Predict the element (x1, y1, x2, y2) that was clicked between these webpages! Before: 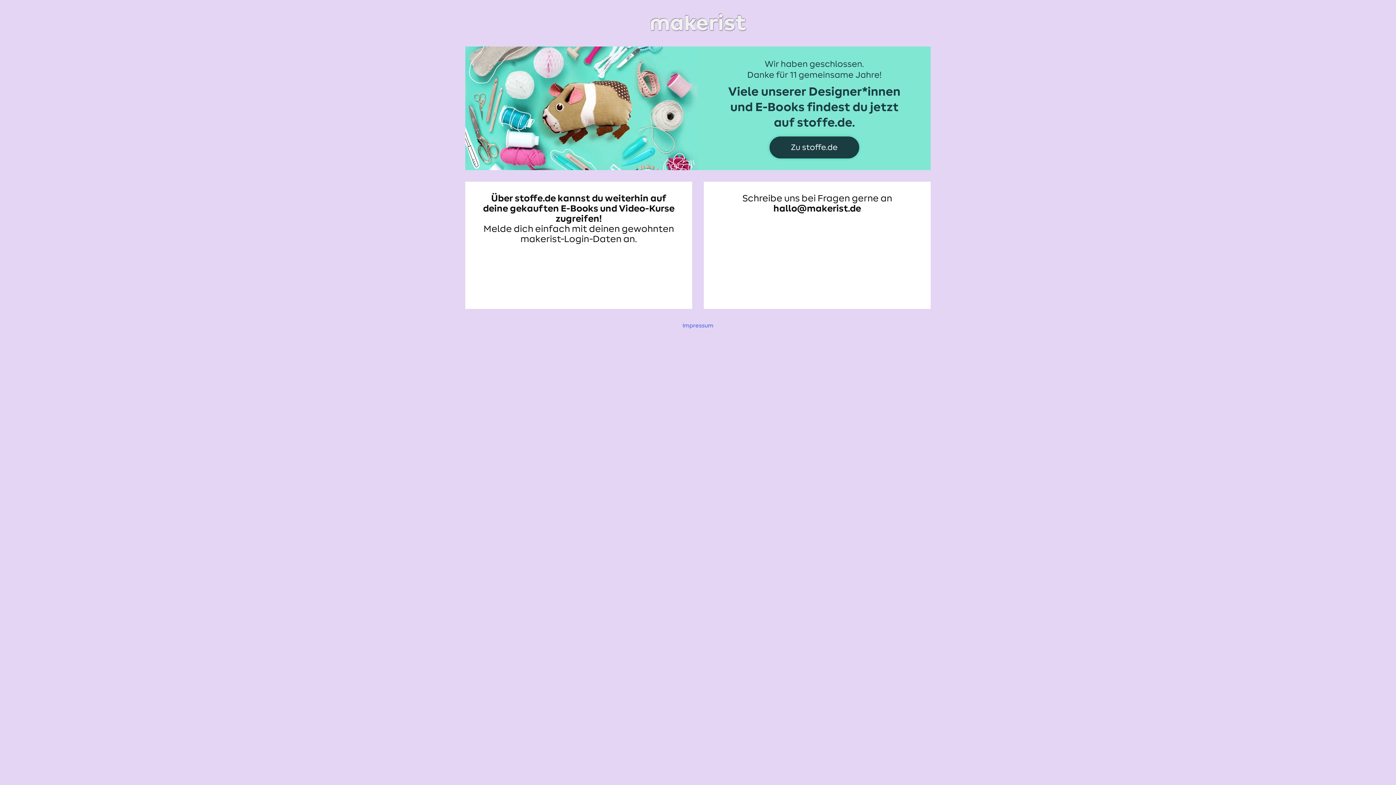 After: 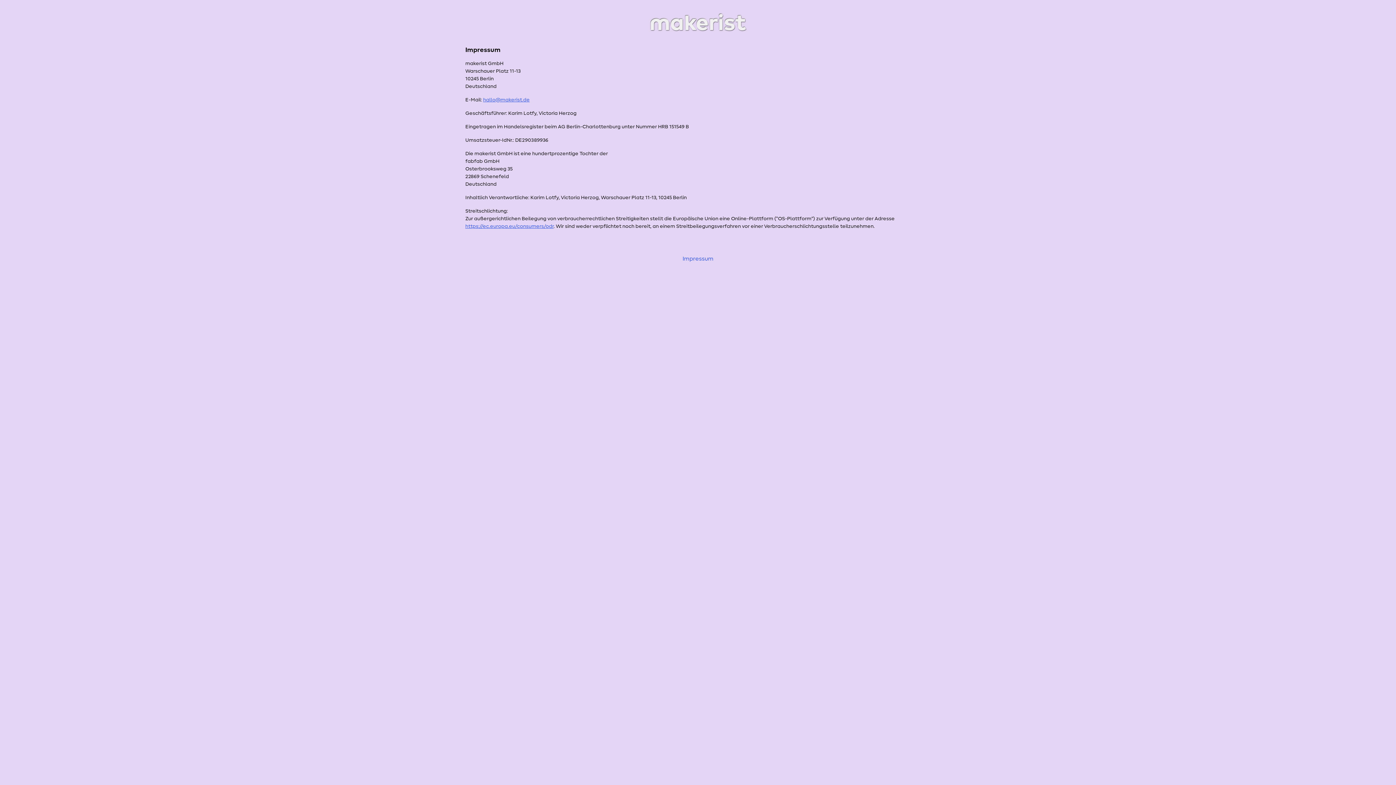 Action: bbox: (682, 322, 713, 328) label: Impressum